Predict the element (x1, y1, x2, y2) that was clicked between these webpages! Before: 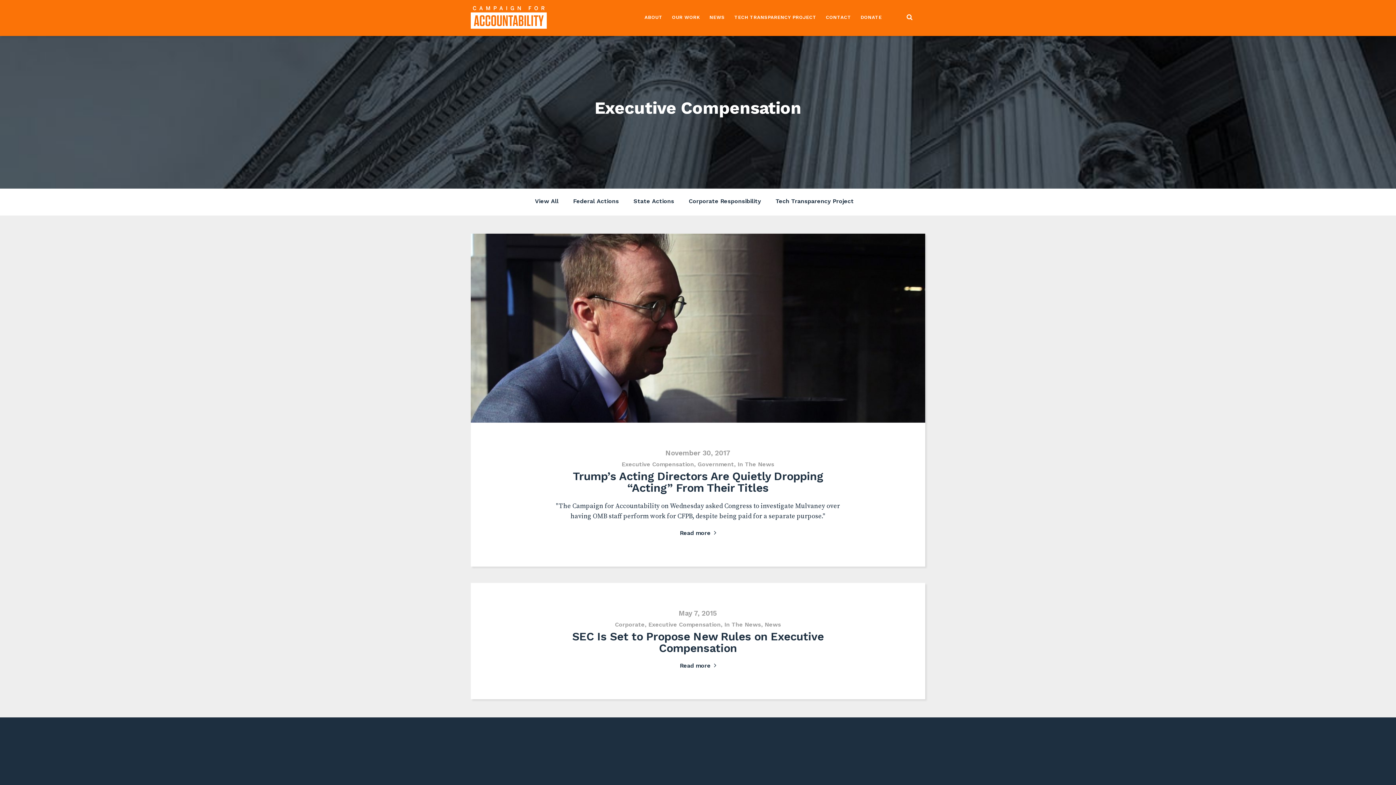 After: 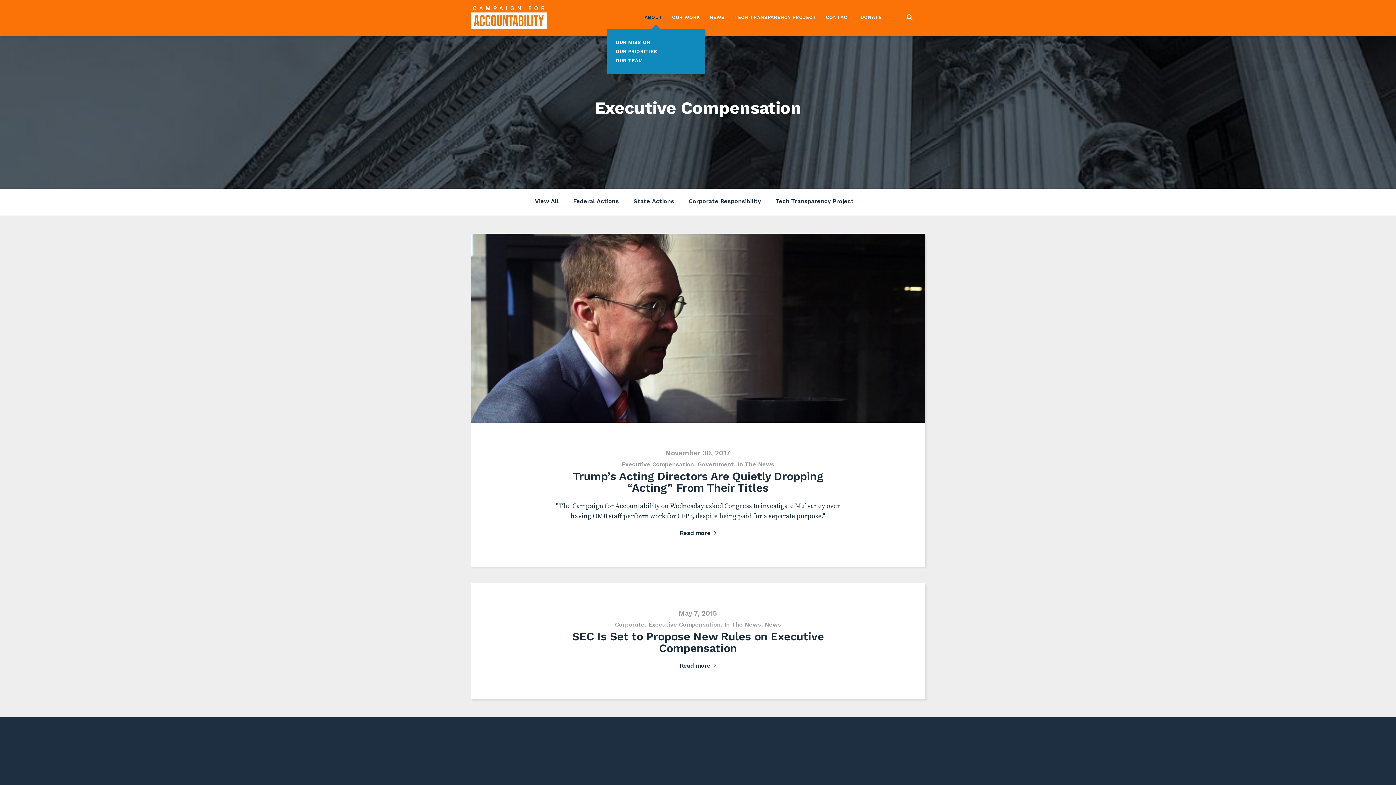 Action: label: ABOUT bbox: (644, 14, 662, 20)